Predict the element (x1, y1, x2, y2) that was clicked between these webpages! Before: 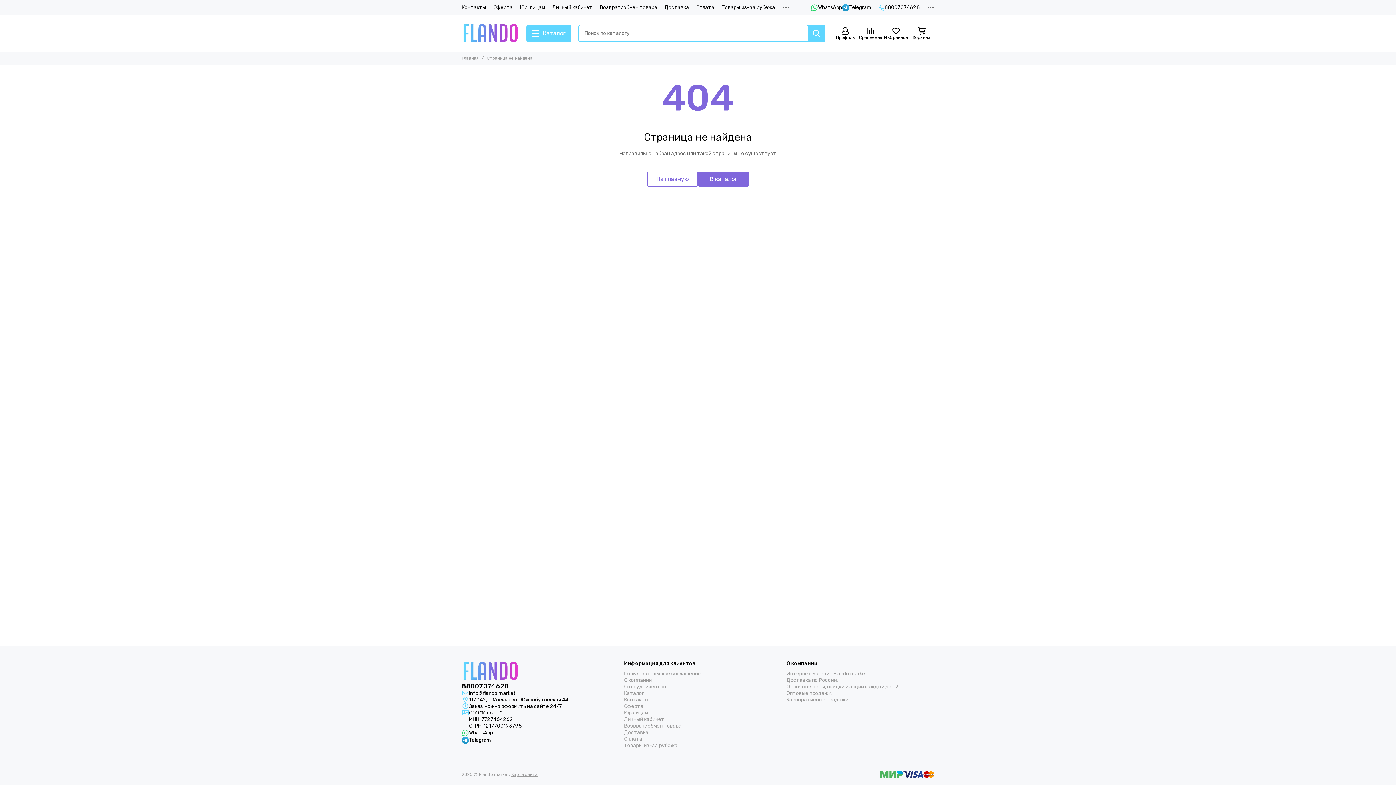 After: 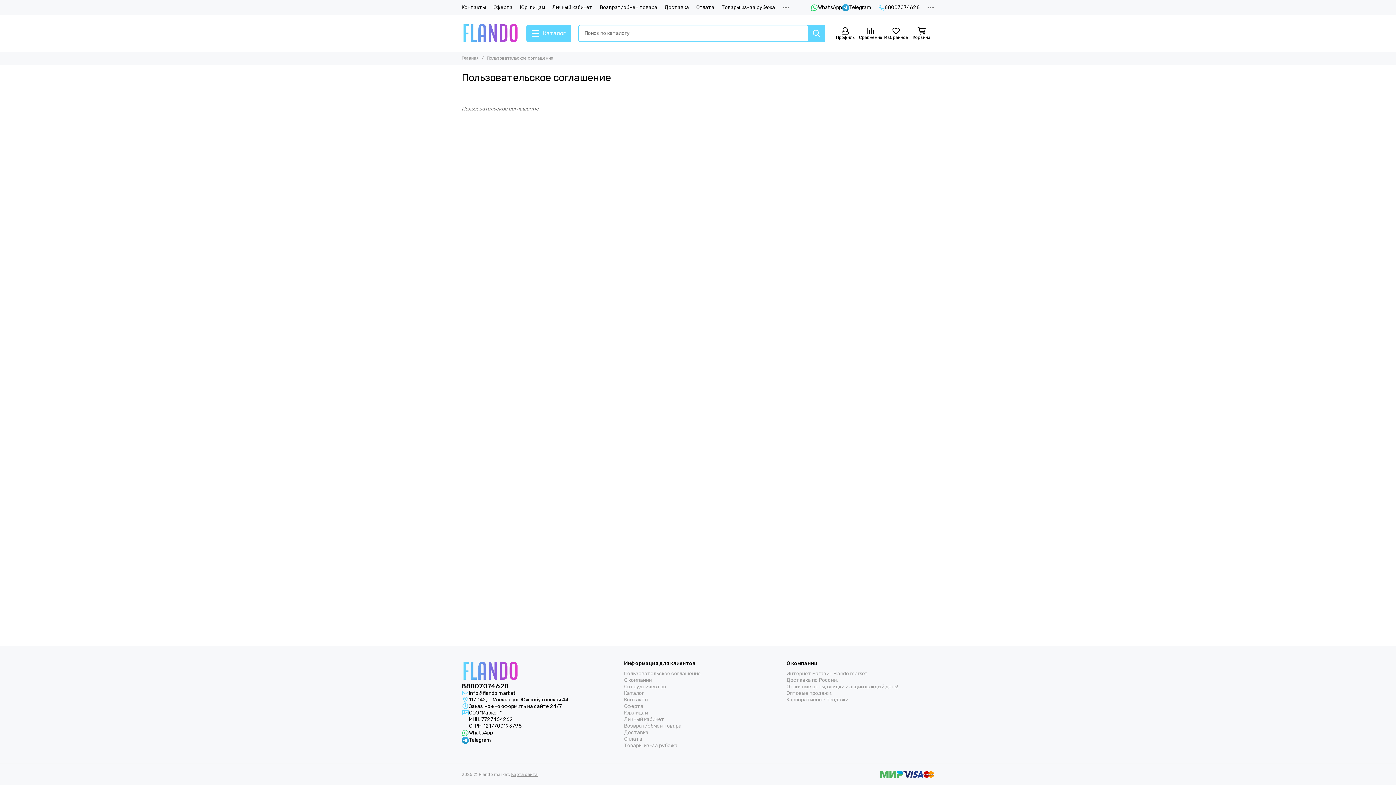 Action: bbox: (624, 670, 700, 677) label: Пользовательское соглашение